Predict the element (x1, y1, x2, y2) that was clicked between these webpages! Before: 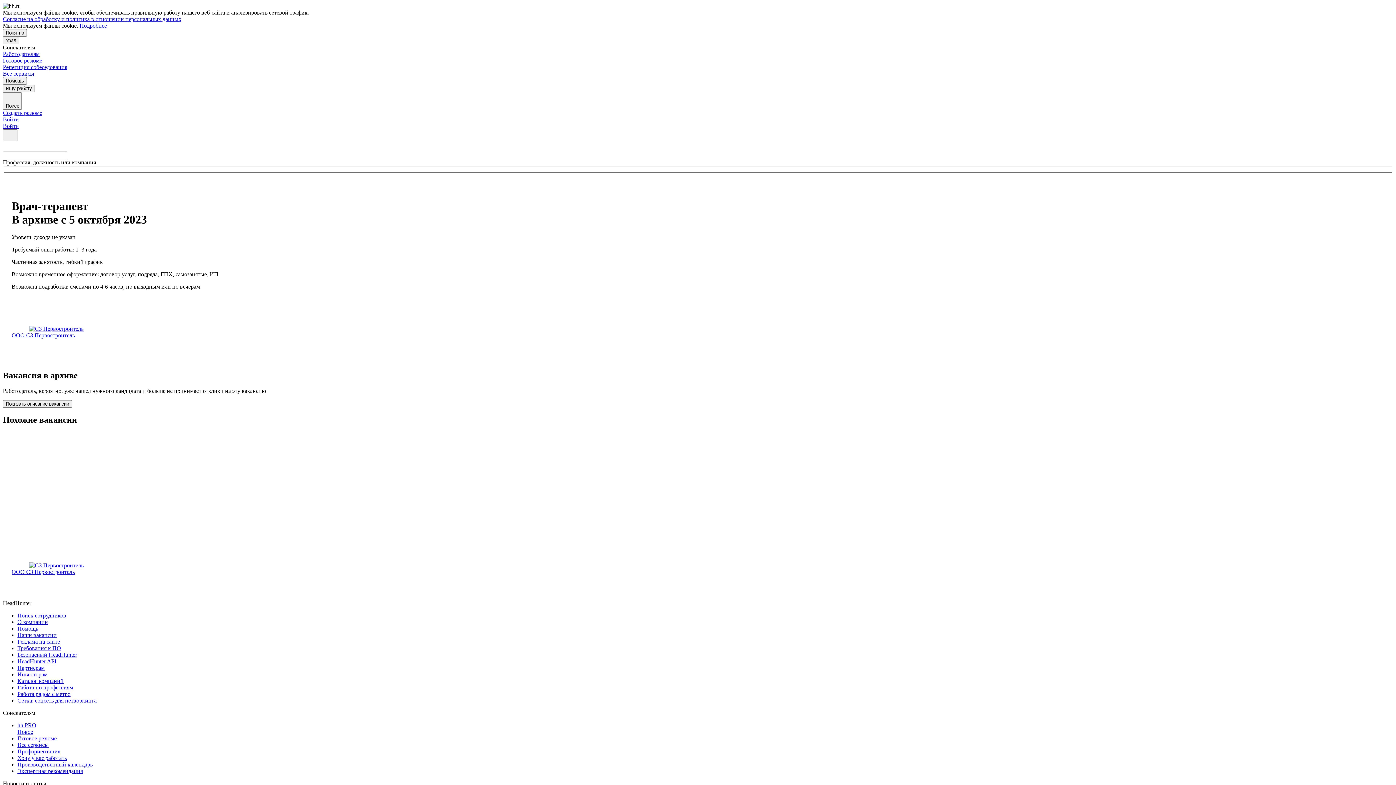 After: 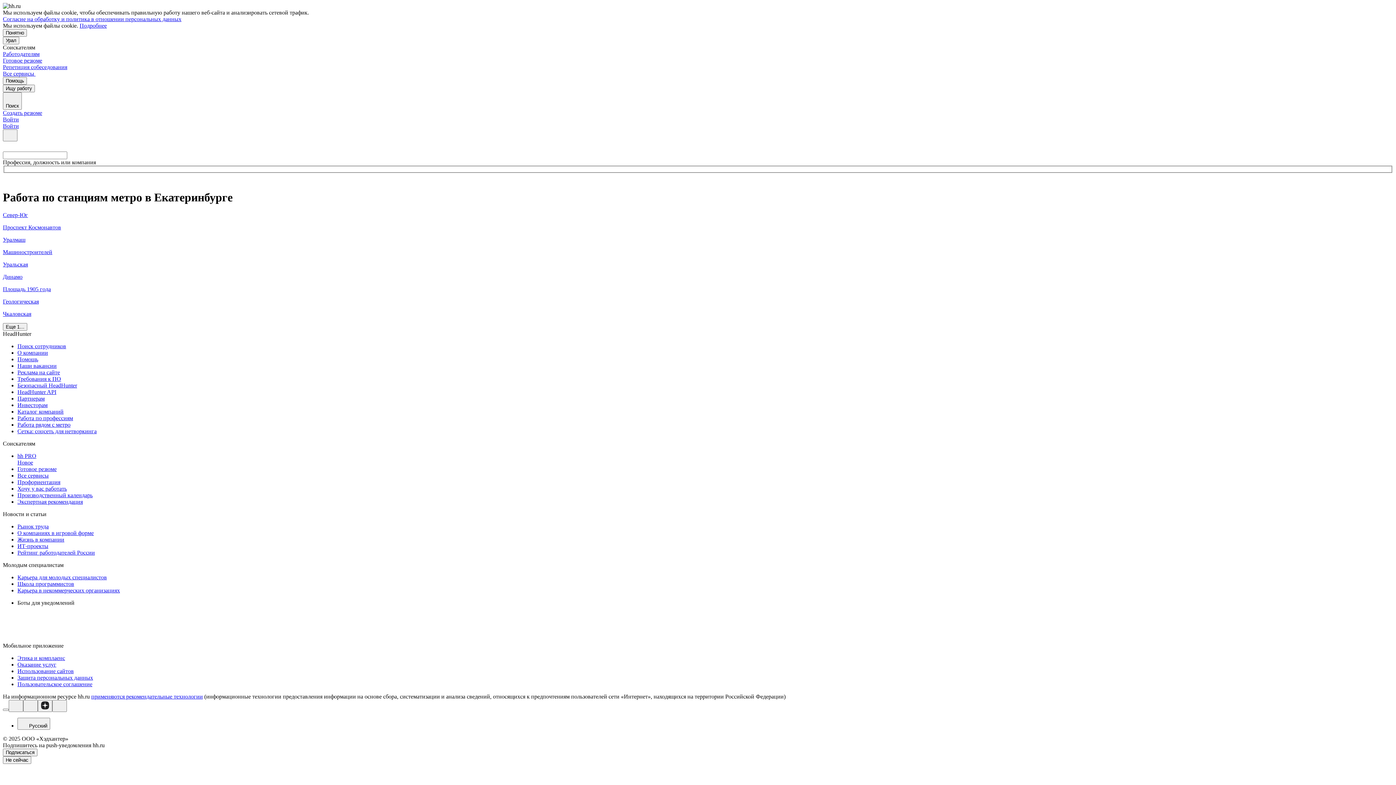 Action: bbox: (17, 691, 1393, 697) label: Работа рядом с метро